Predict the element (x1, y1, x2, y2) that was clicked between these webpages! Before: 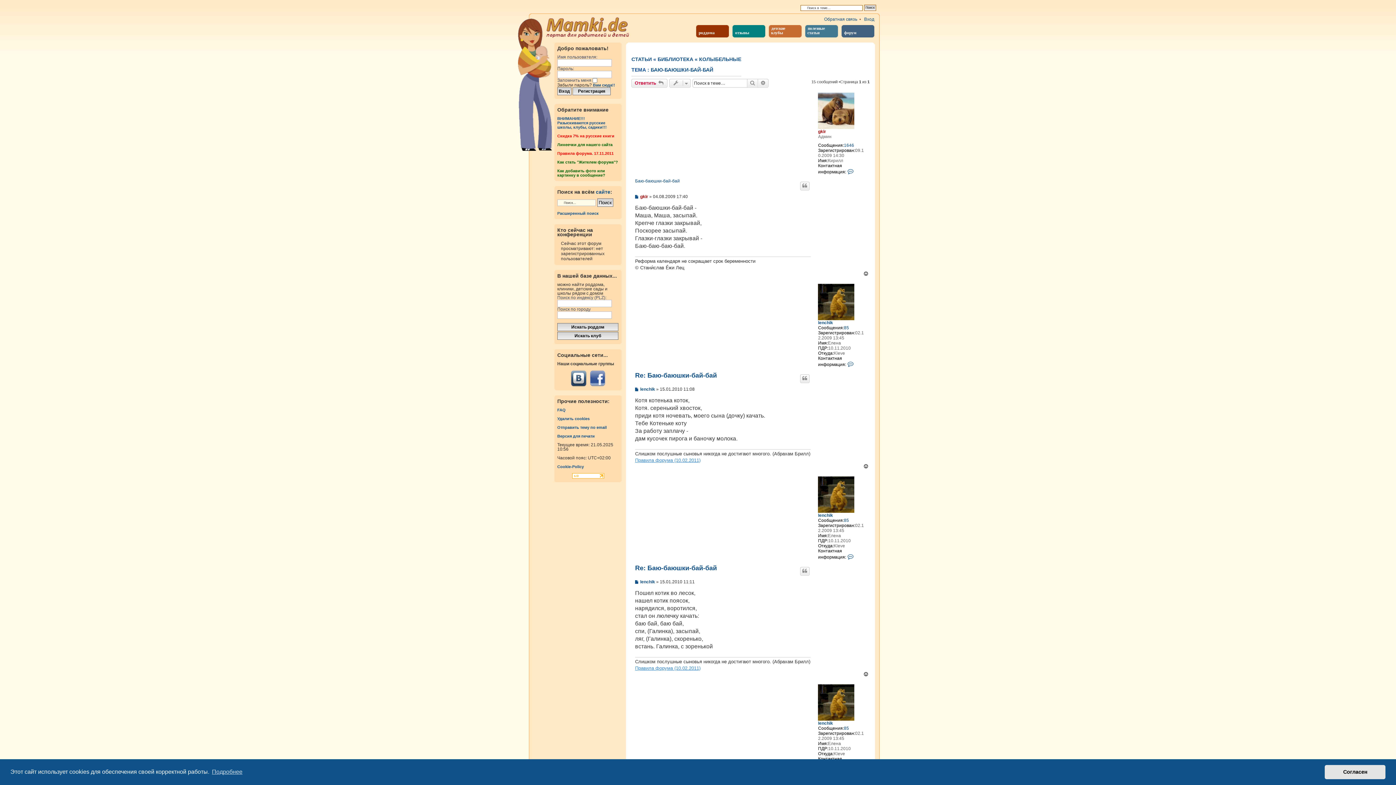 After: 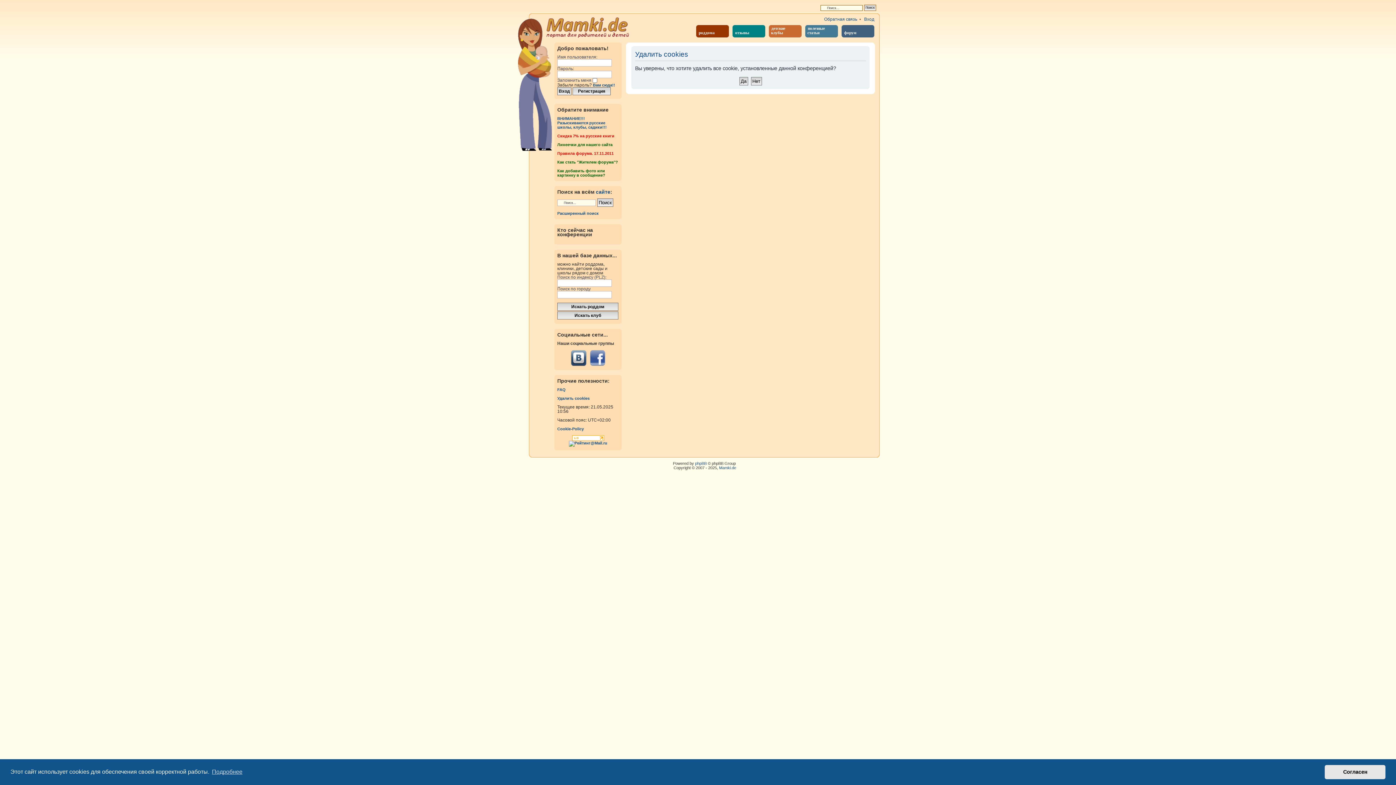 Action: bbox: (557, 416, 589, 421) label: Удалить cookies